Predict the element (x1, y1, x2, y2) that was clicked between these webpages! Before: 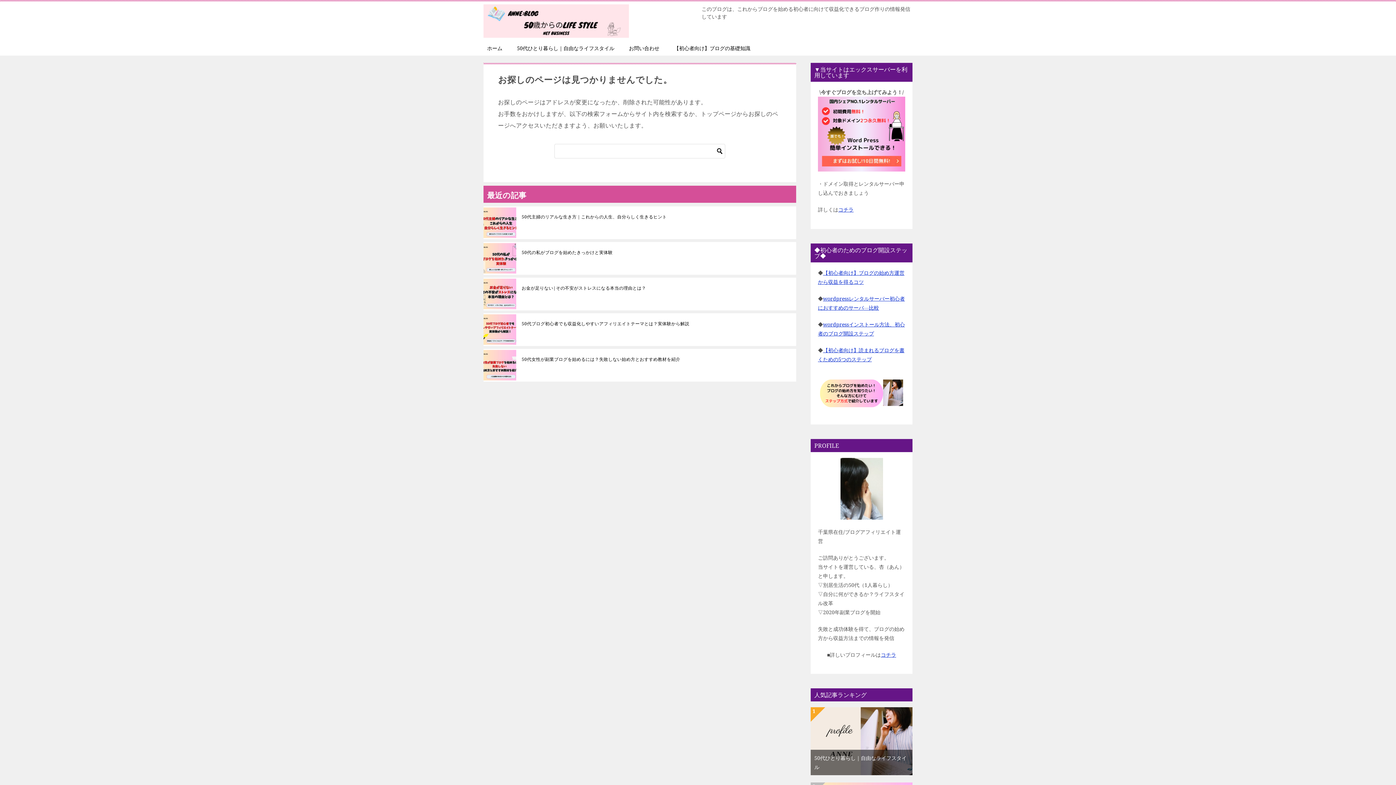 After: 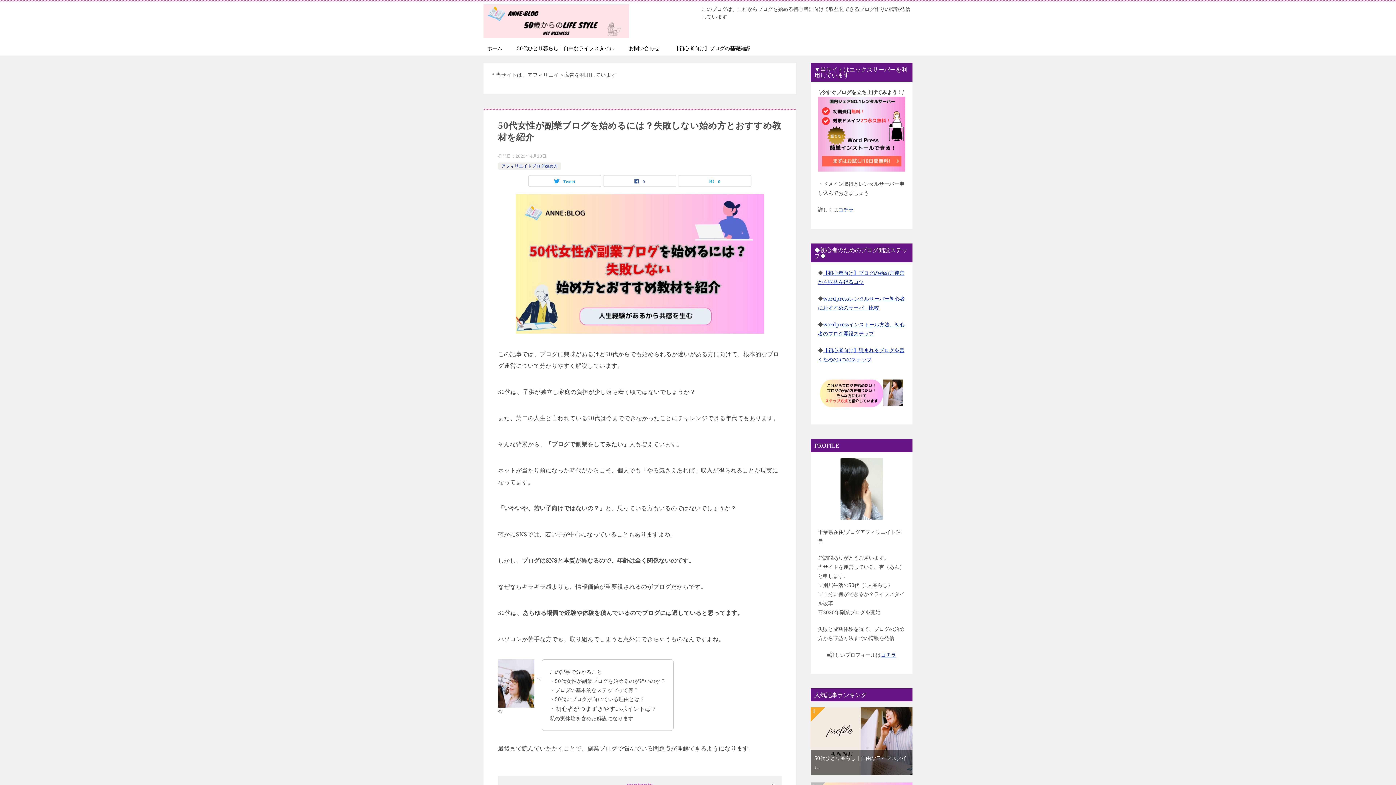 Action: bbox: (521, 356, 790, 362) label: 50代女性が副業ブログを始めるには？失敗しない始め方とおすすめ教材を紹介